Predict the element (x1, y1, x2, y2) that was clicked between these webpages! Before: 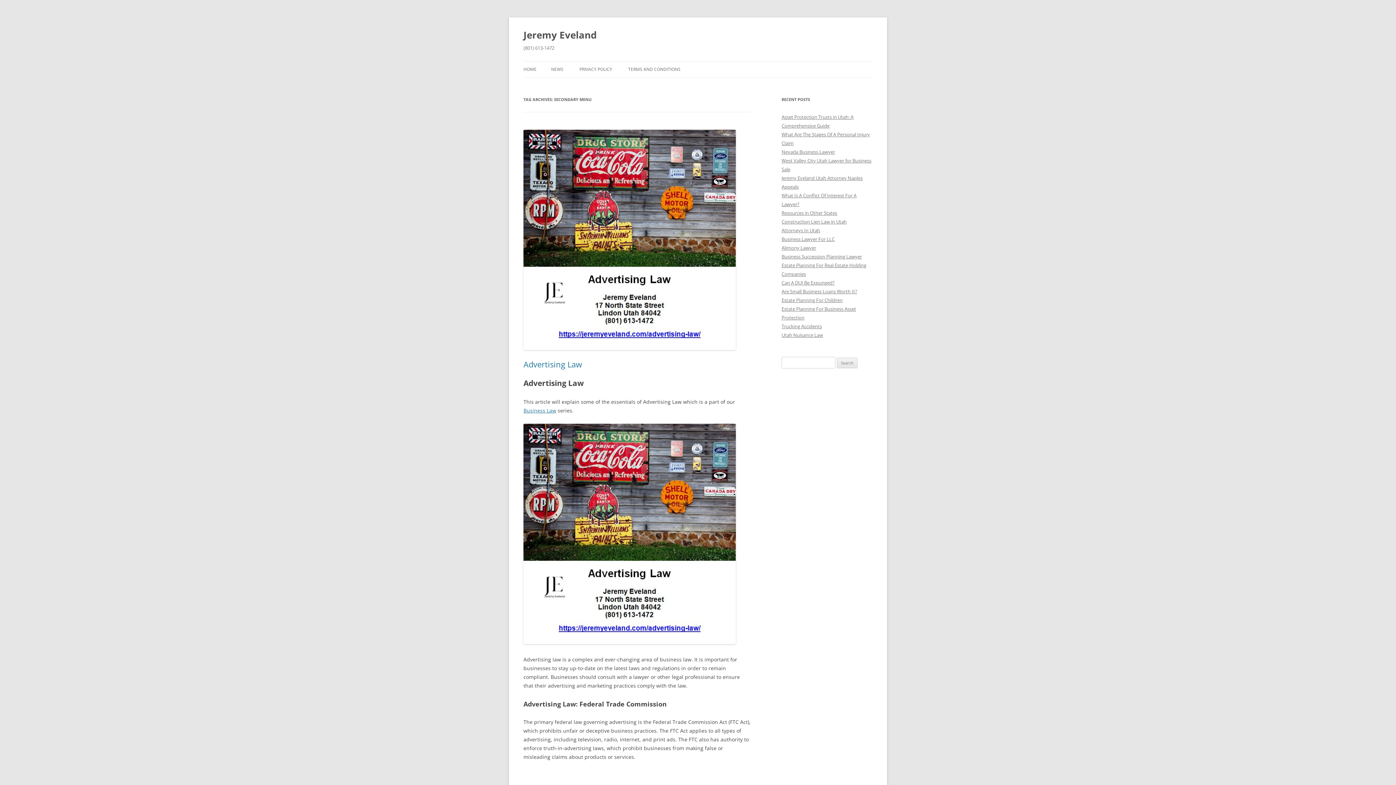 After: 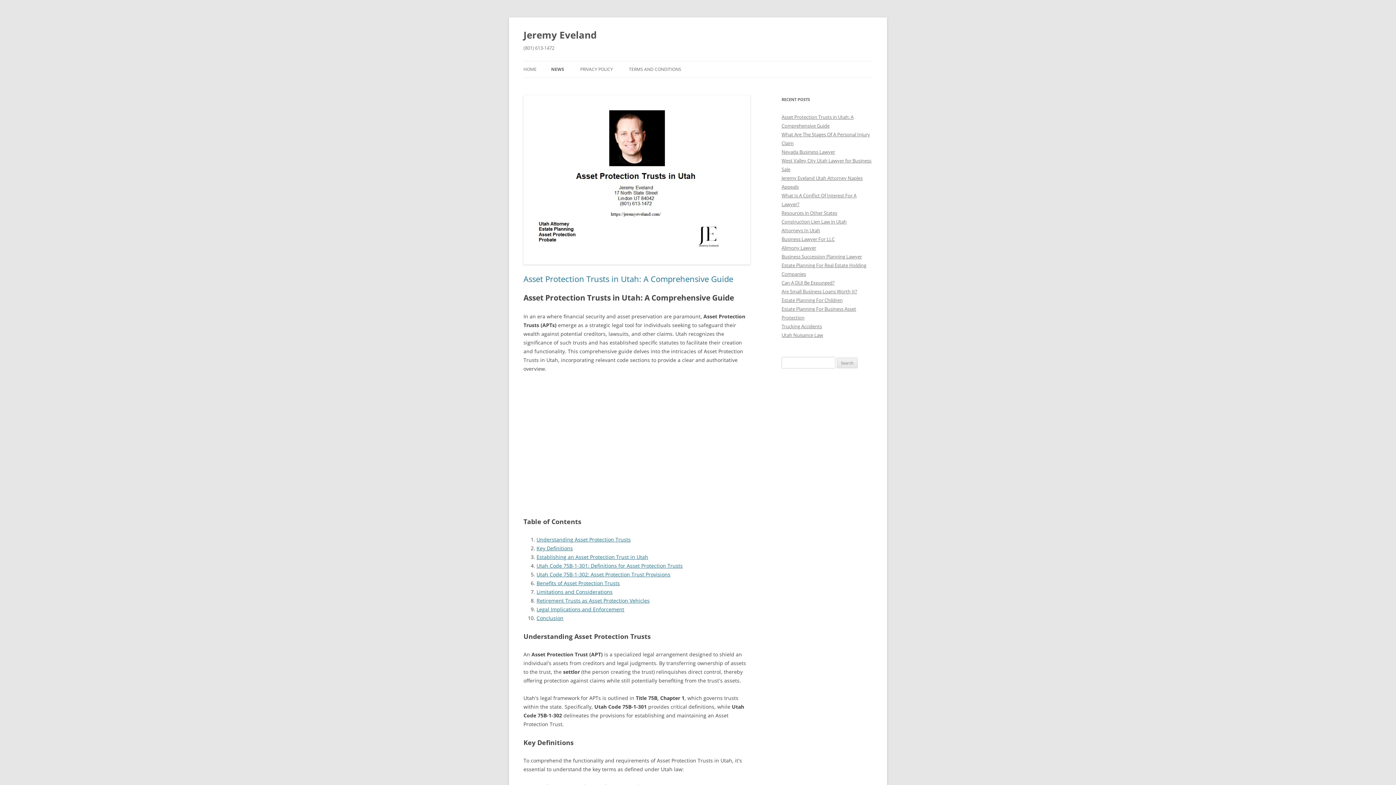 Action: bbox: (551, 61, 563, 77) label: NEWS